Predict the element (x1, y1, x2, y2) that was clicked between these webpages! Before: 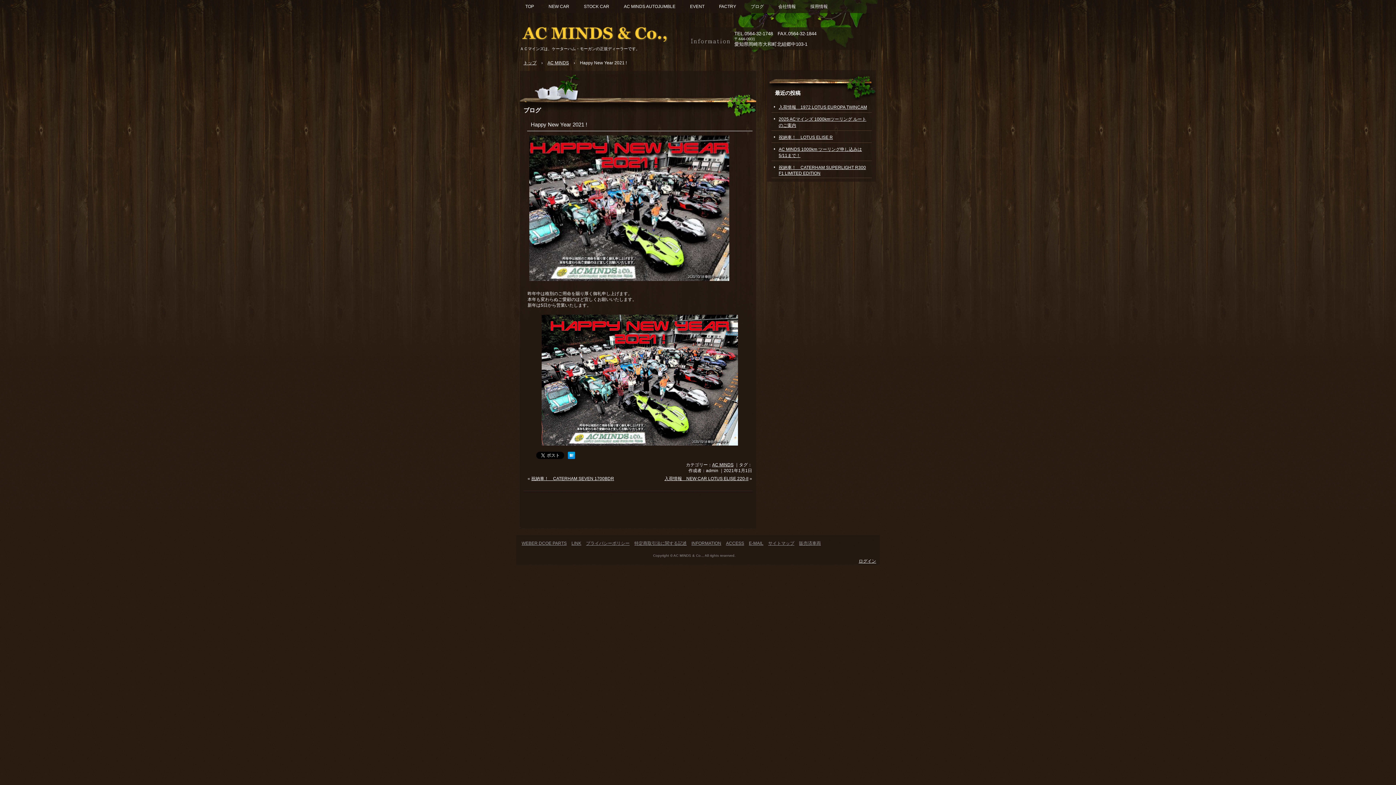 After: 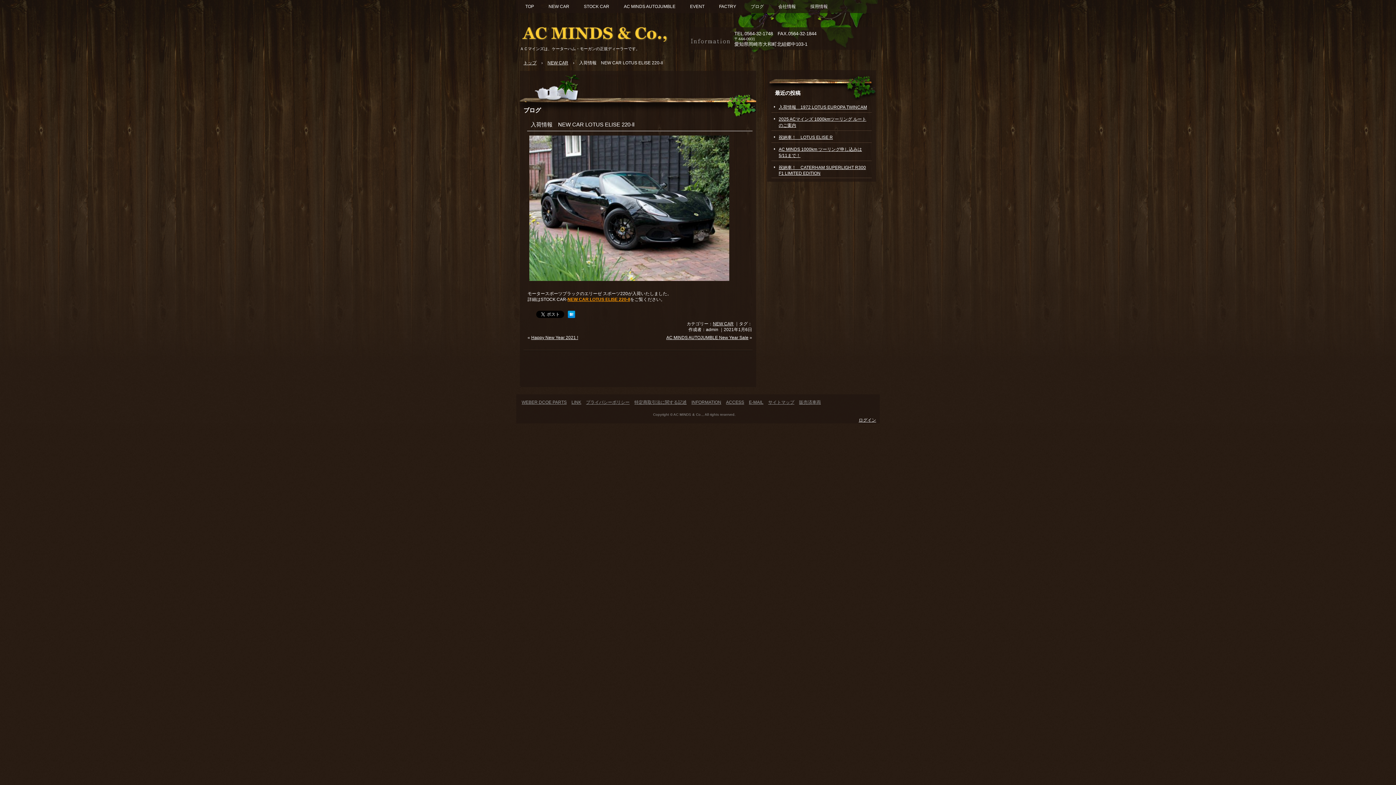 Action: label: 入荷情報　NEW CAR LOTUS ELISE 220-ll bbox: (664, 476, 748, 481)